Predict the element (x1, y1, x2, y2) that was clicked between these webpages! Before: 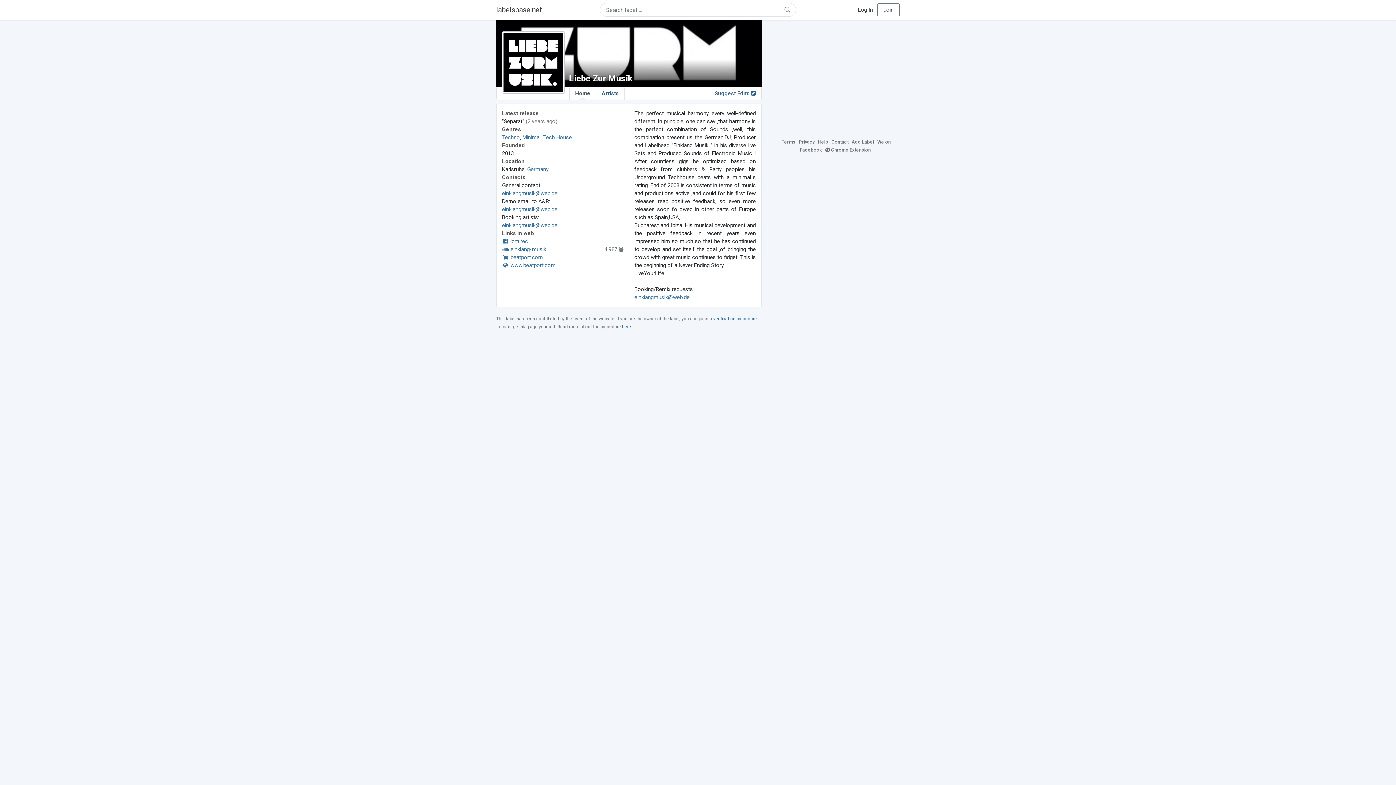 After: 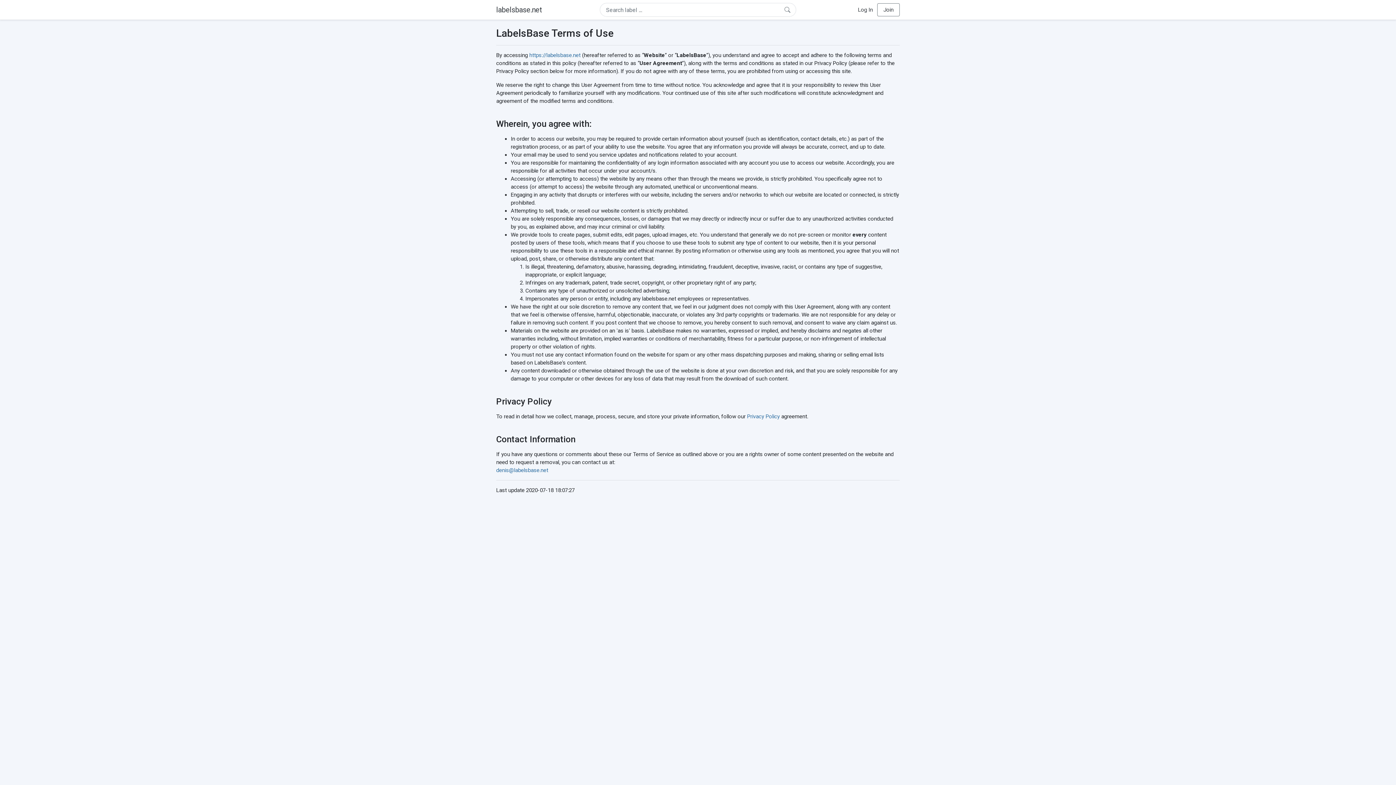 Action: label: Terms bbox: (781, 139, 797, 144)